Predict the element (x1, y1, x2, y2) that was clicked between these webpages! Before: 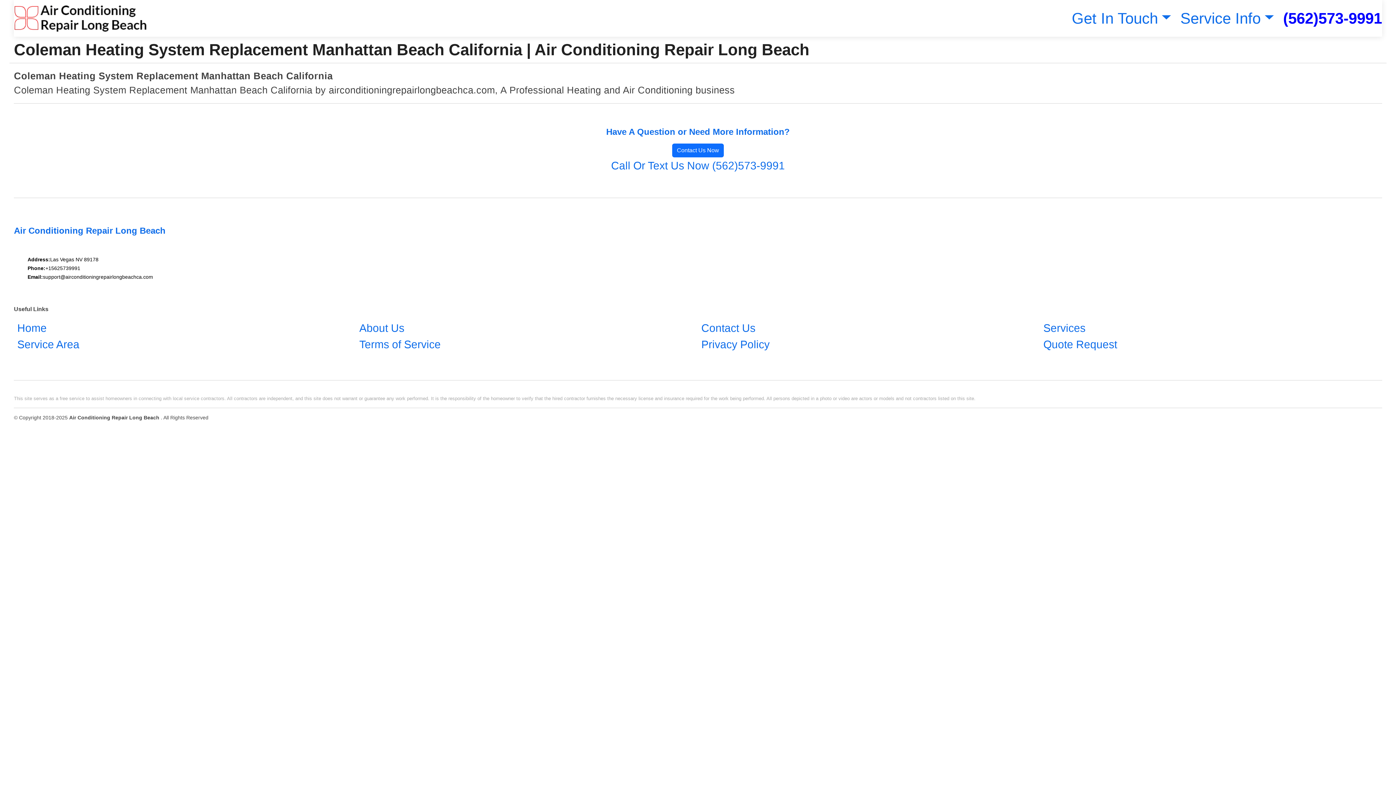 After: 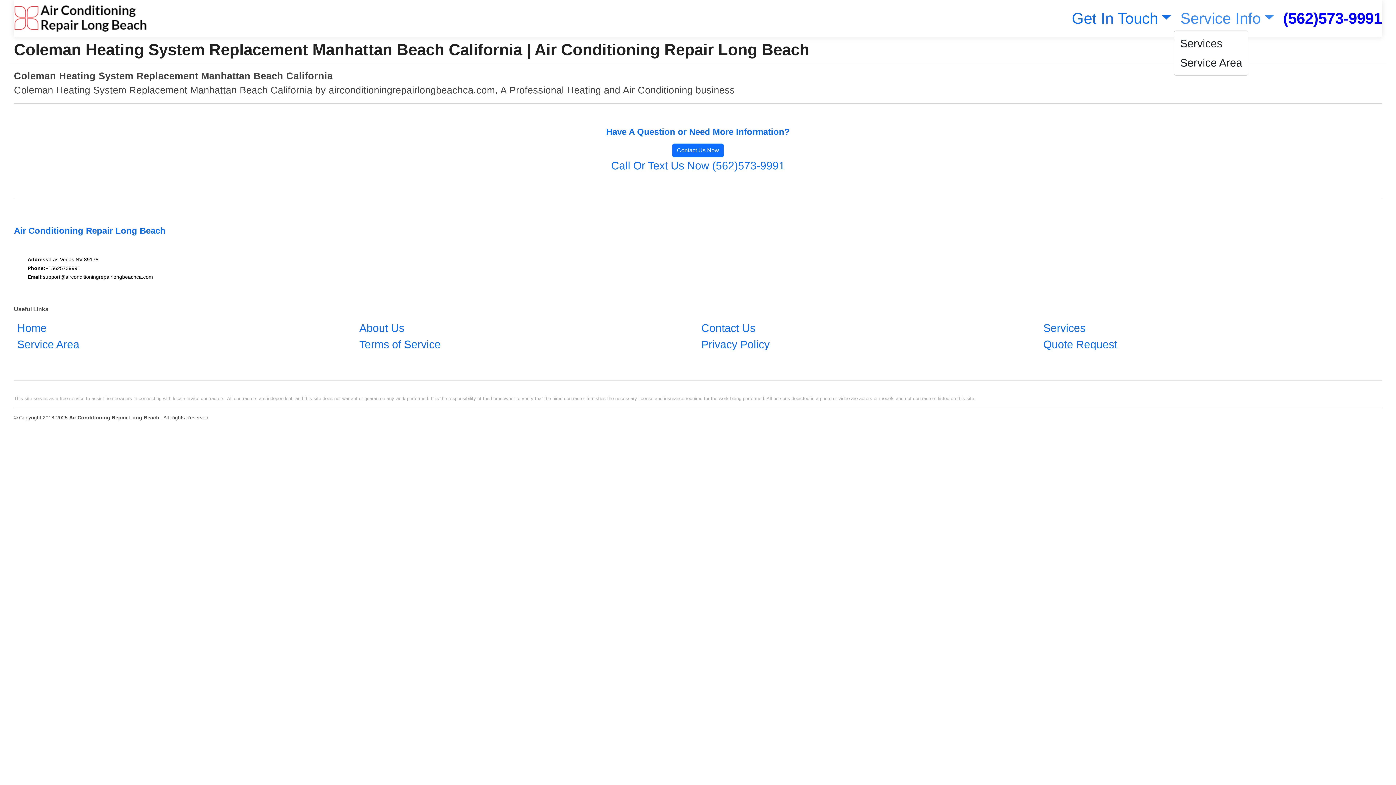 Action: bbox: (1177, 9, 1274, 26) label: Service Info